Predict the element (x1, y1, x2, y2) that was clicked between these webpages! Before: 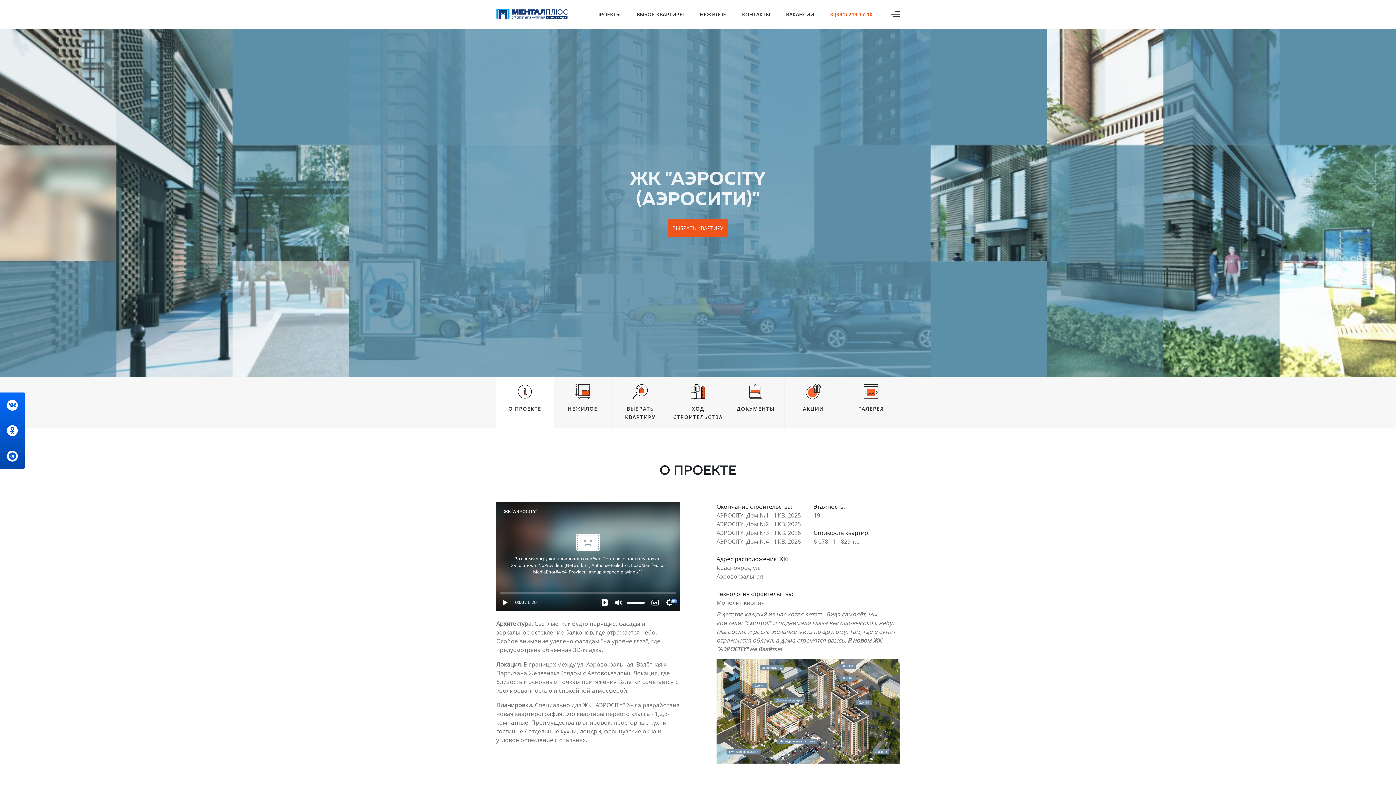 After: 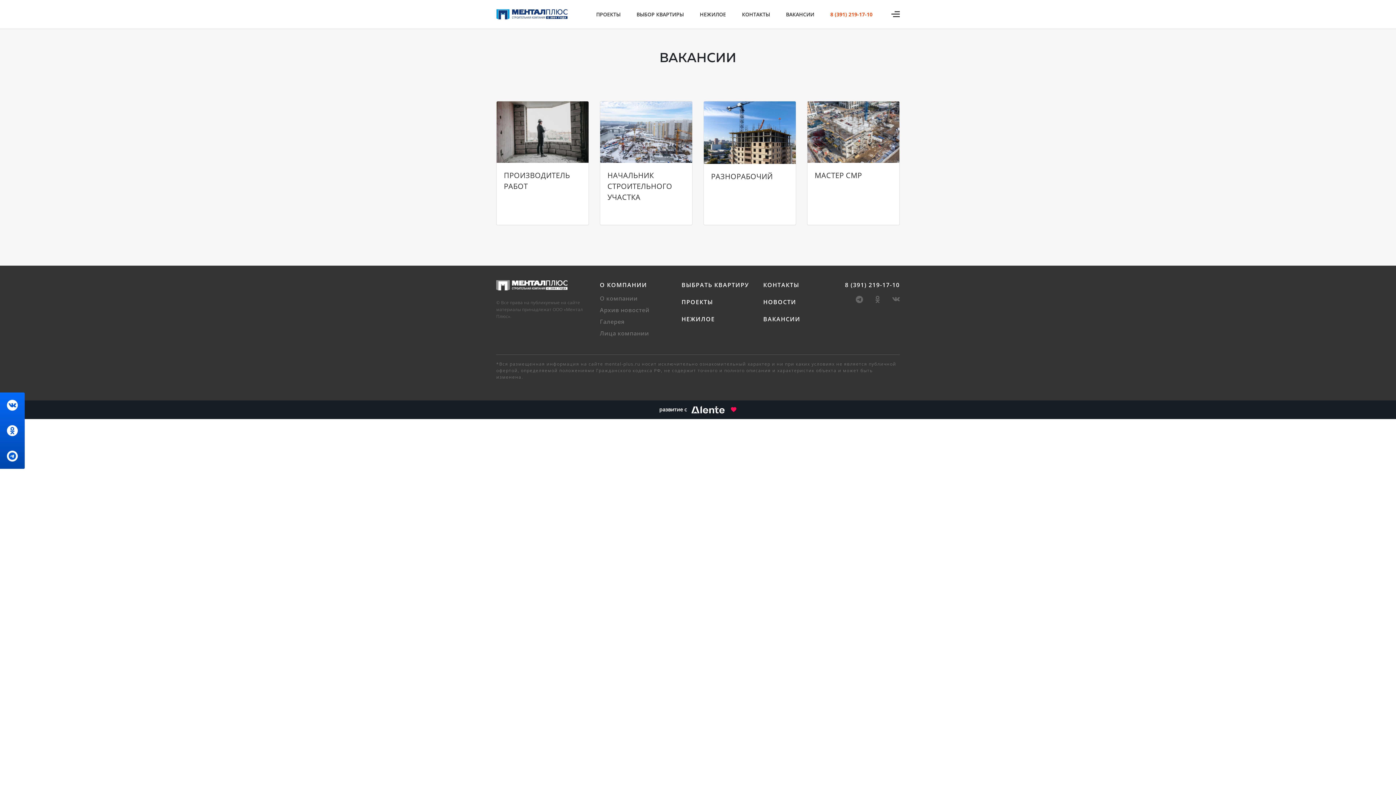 Action: label: ВАКАНСИИ bbox: (786, 10, 814, 17)